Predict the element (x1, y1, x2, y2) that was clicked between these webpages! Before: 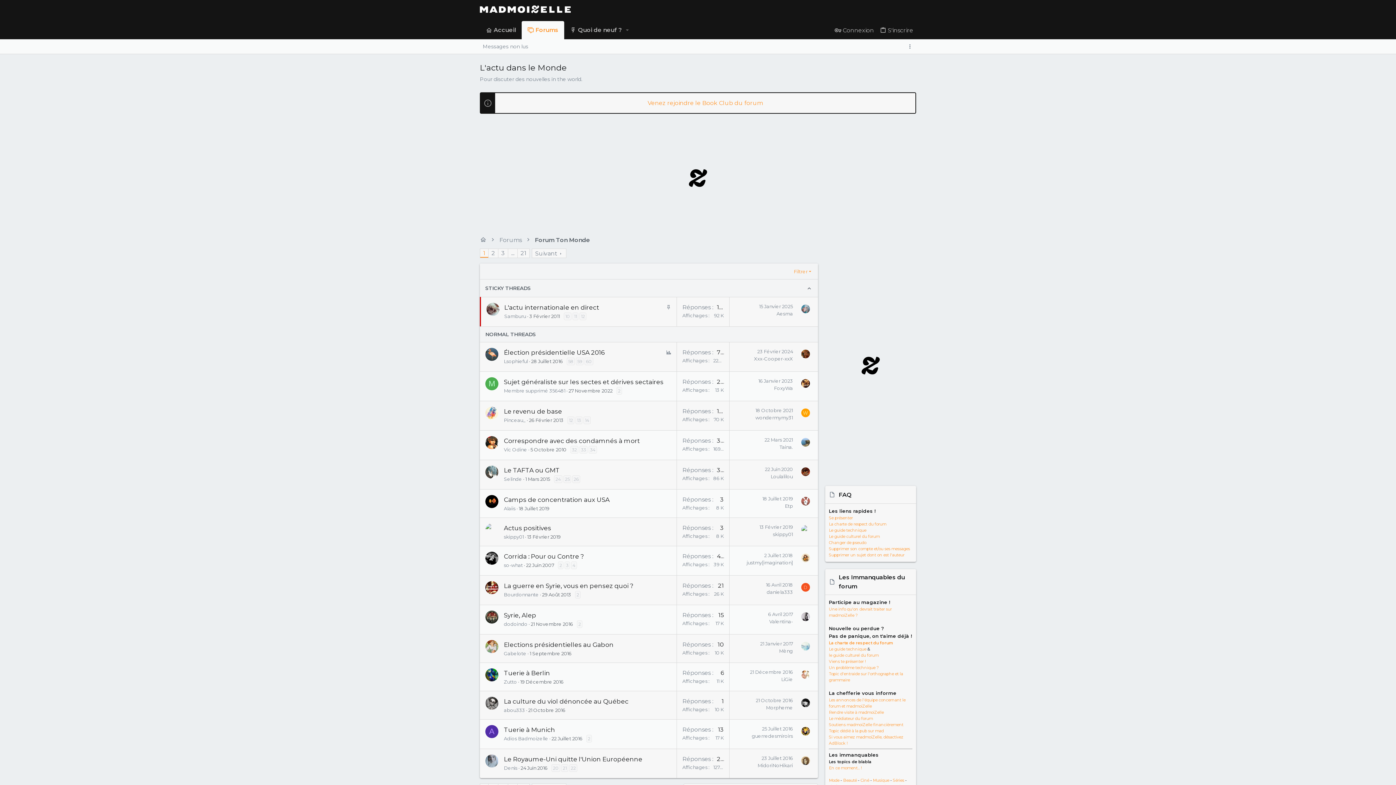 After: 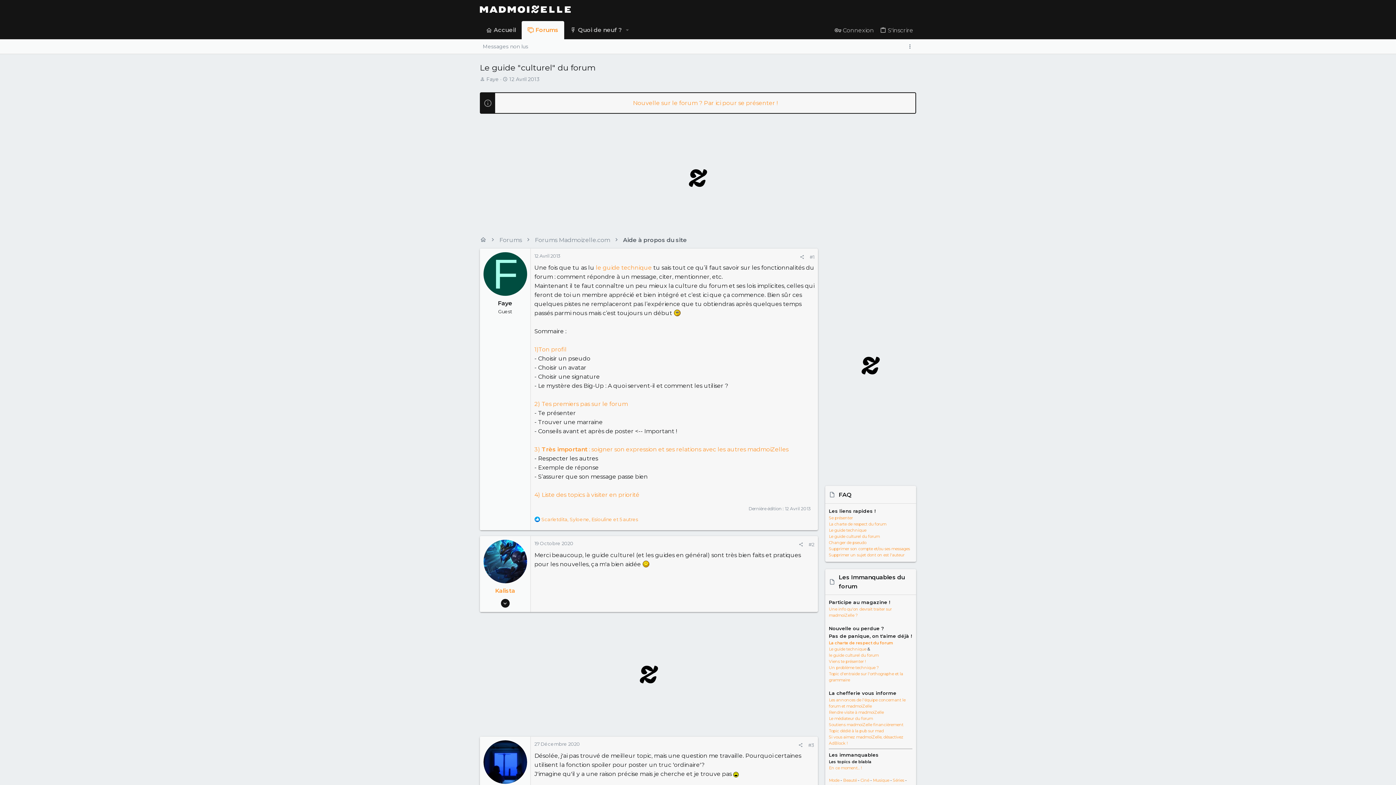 Action: bbox: (829, 653, 878, 658) label: le guide culturel du forum